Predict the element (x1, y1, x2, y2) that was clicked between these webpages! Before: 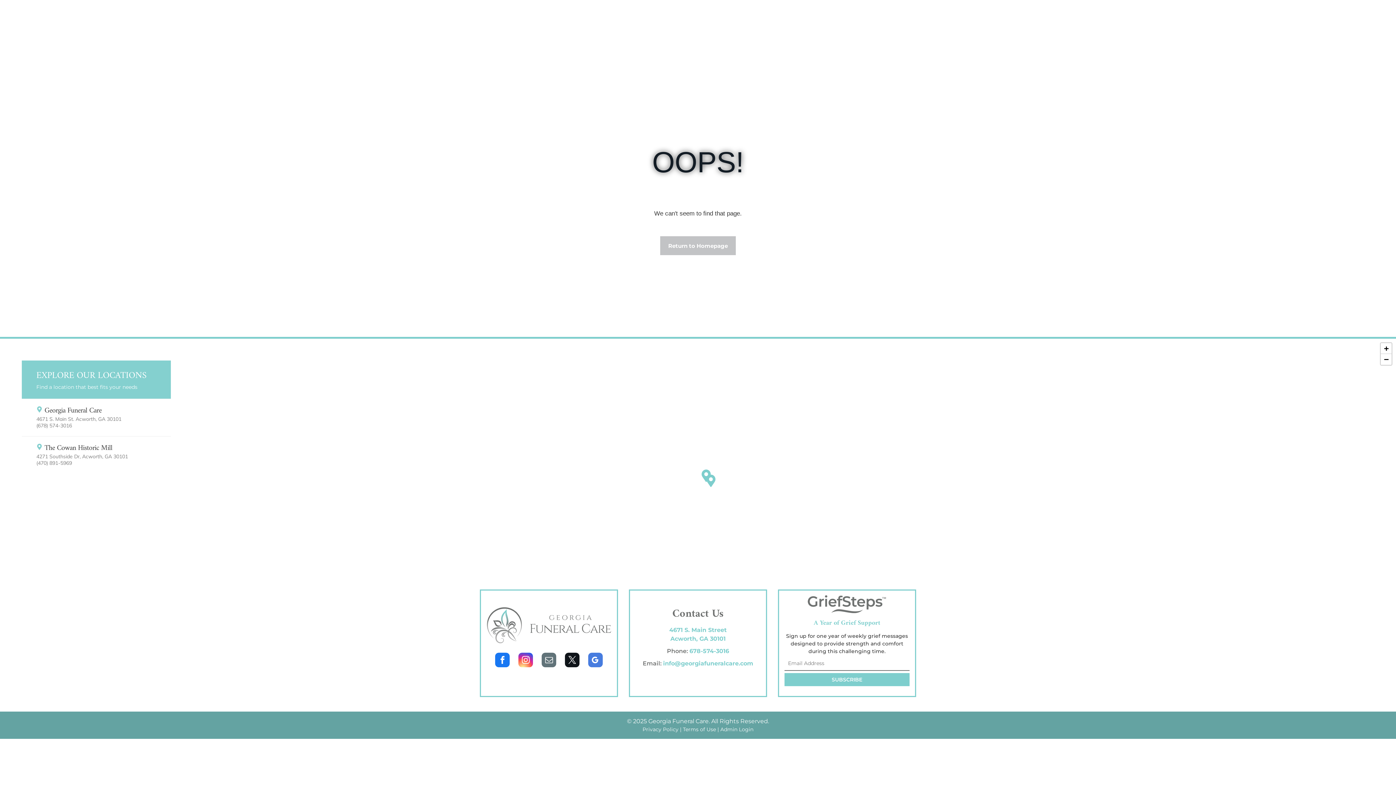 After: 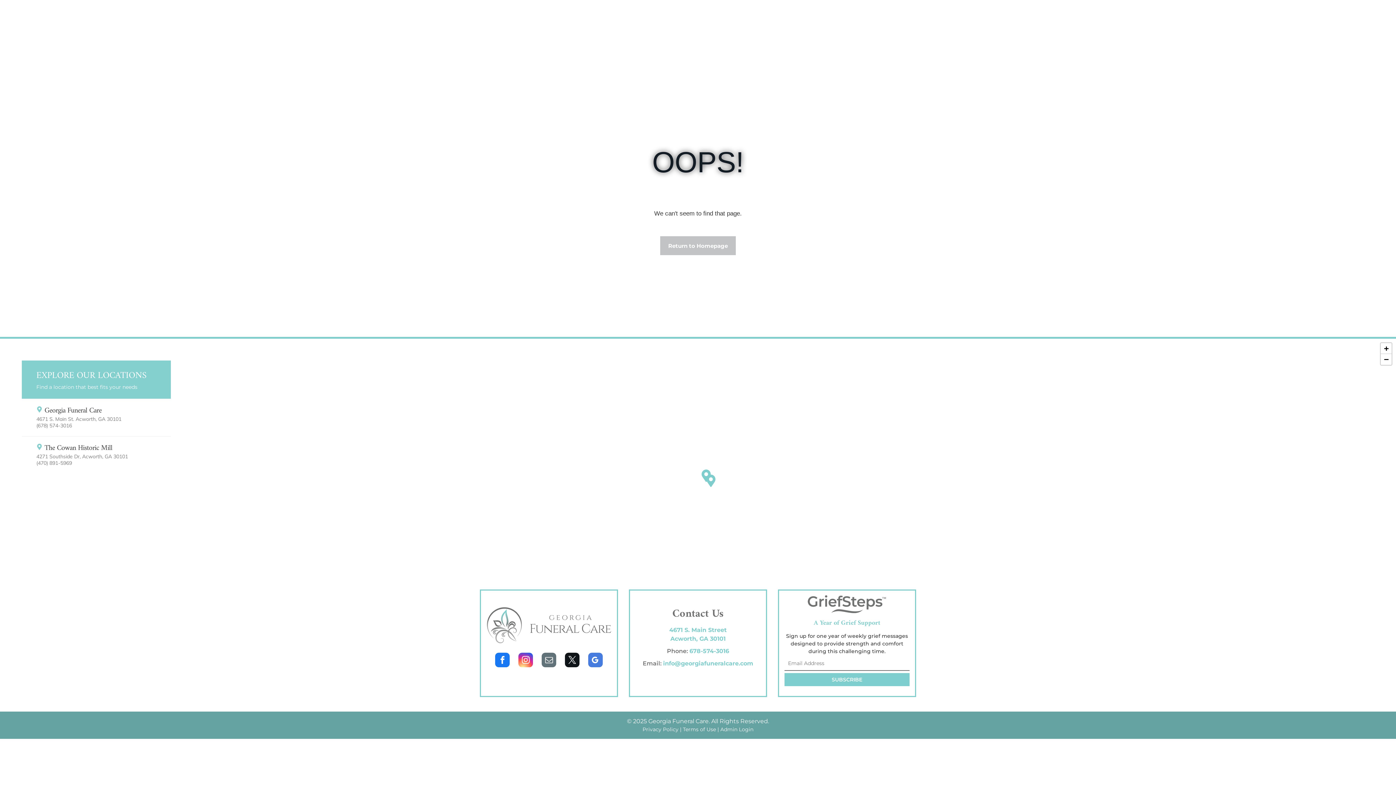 Action: bbox: (565, 653, 579, 669) label: twitter